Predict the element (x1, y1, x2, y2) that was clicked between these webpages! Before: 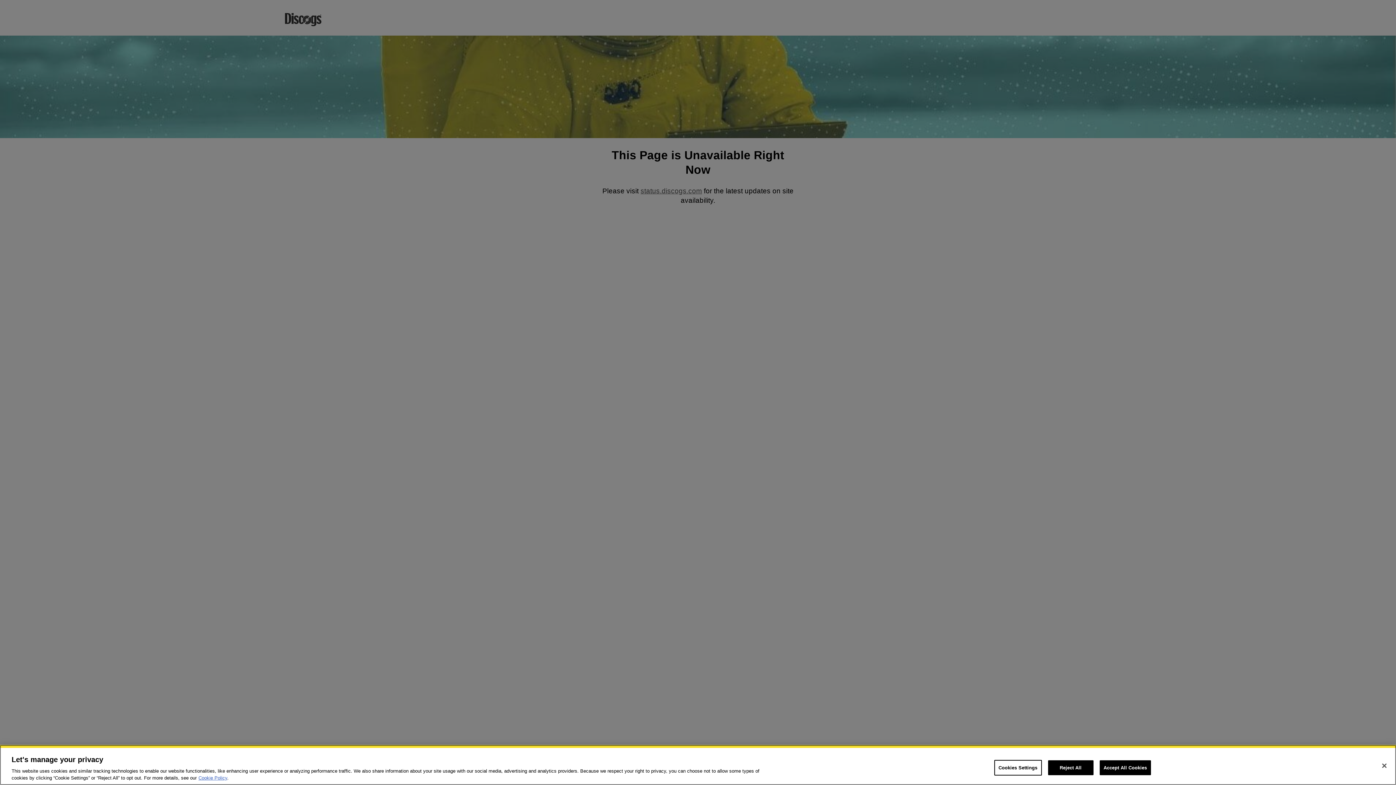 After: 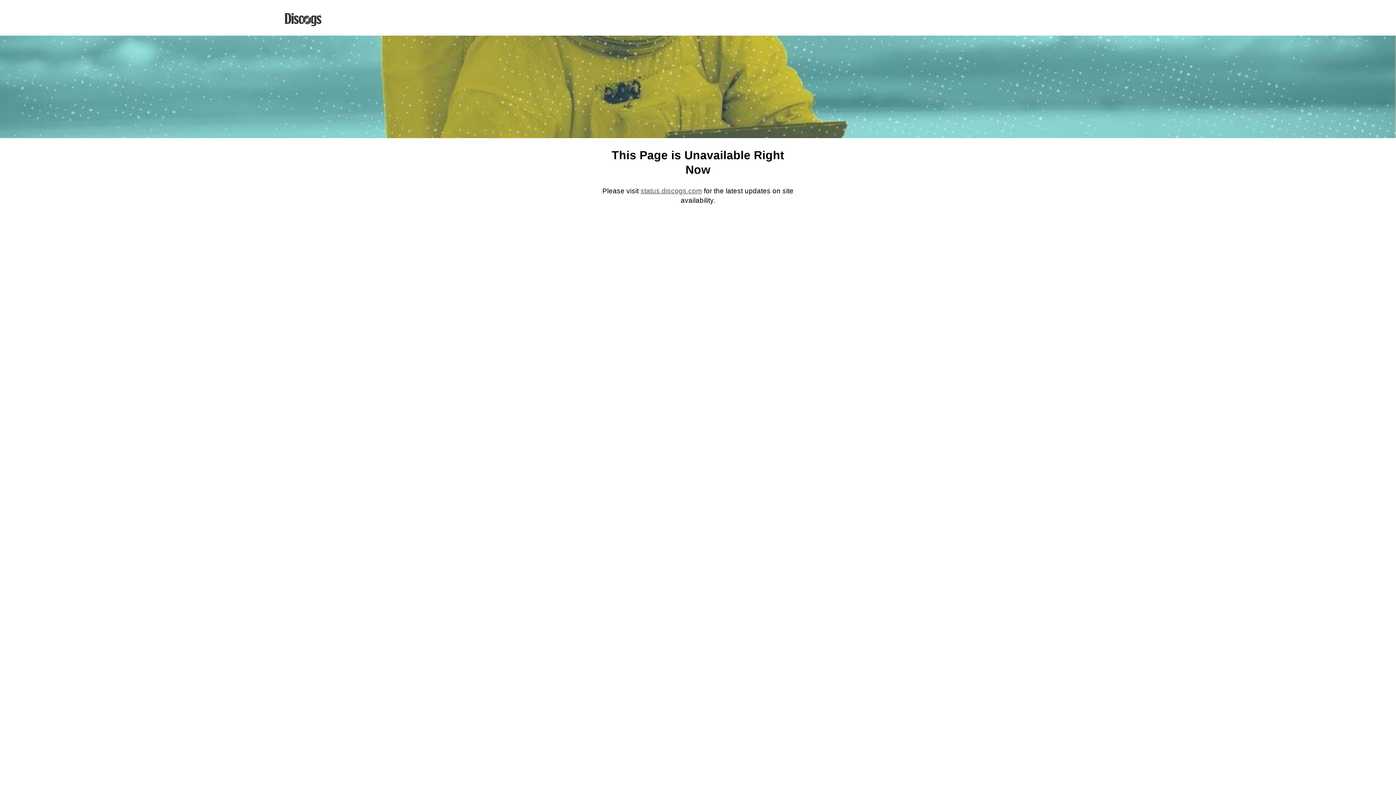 Action: label: Accept All Cookies bbox: (1099, 760, 1151, 775)